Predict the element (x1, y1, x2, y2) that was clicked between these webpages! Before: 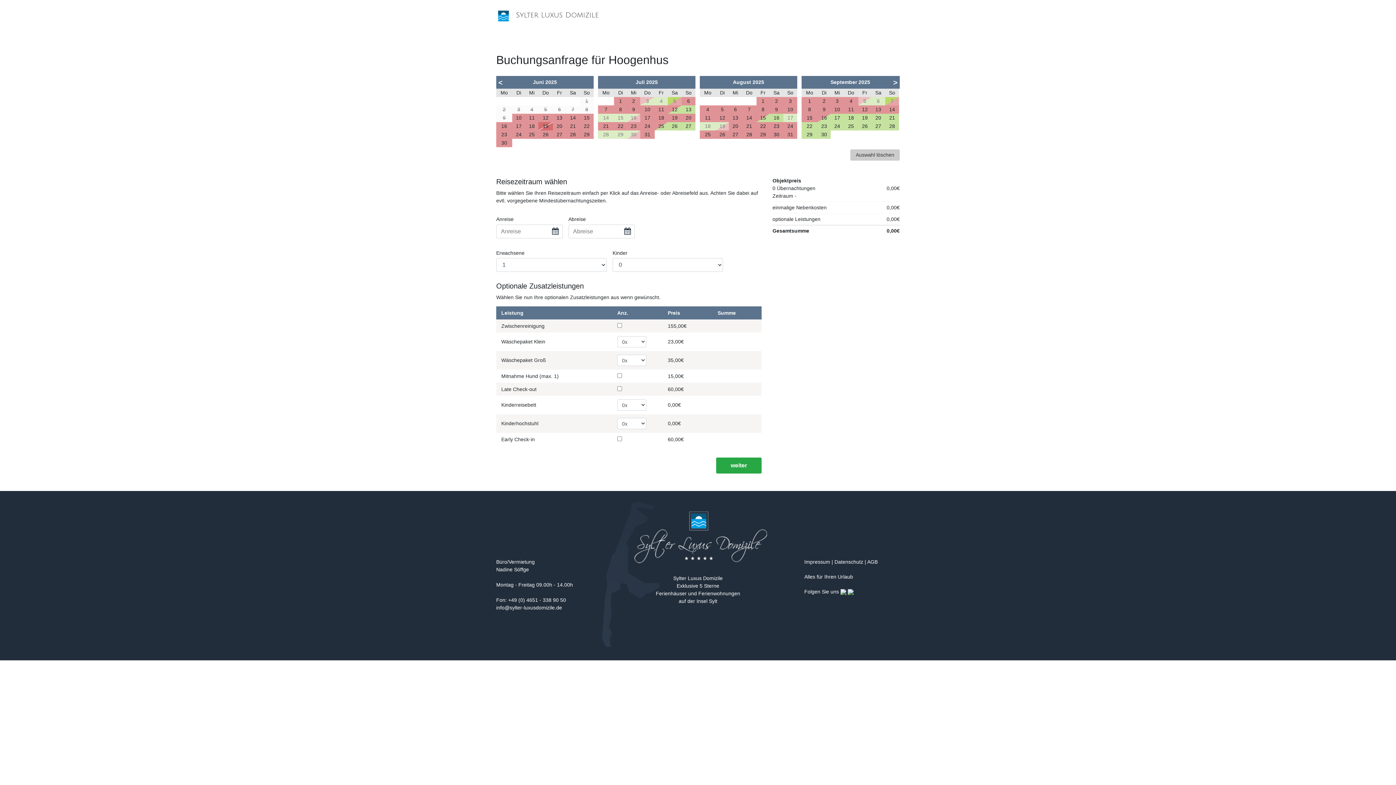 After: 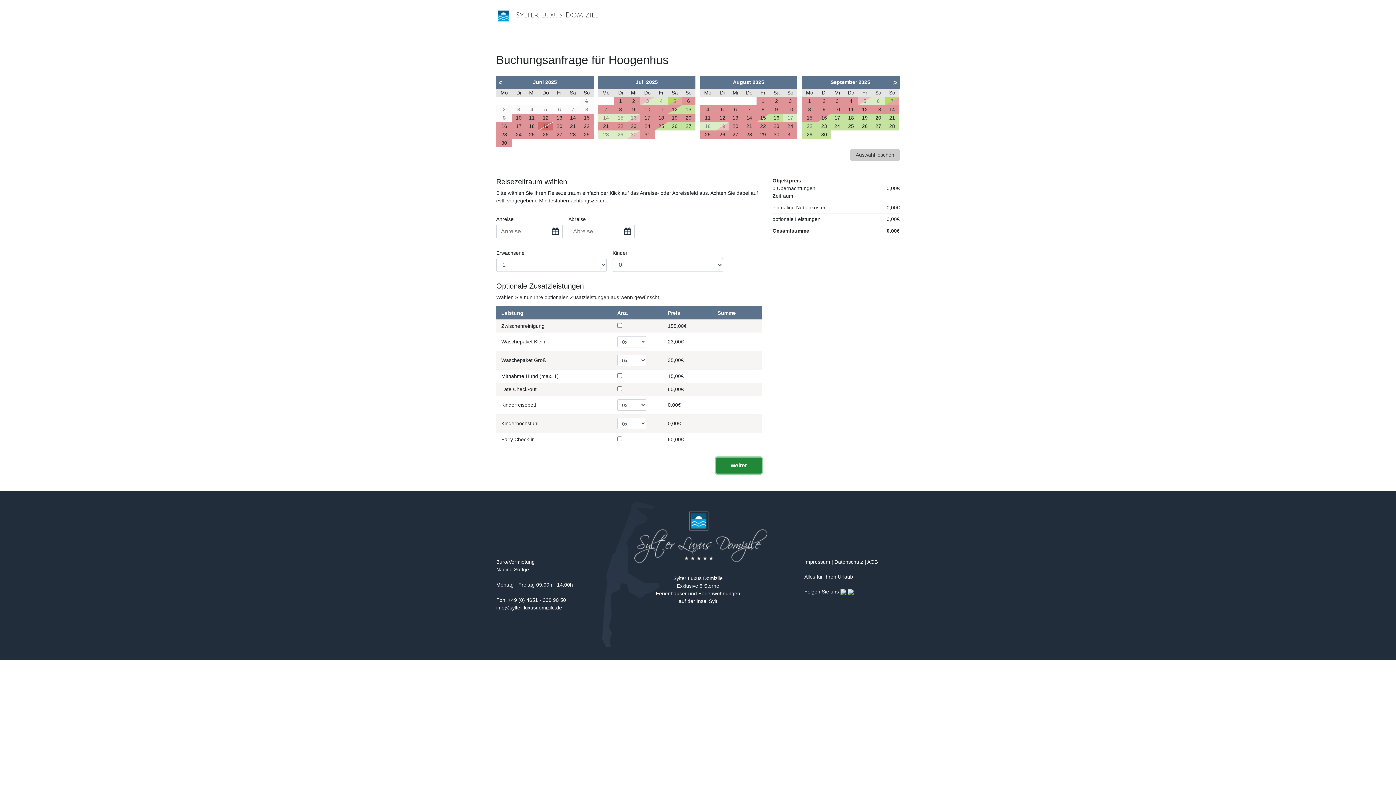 Action: bbox: (716, 457, 761, 473) label: weiter